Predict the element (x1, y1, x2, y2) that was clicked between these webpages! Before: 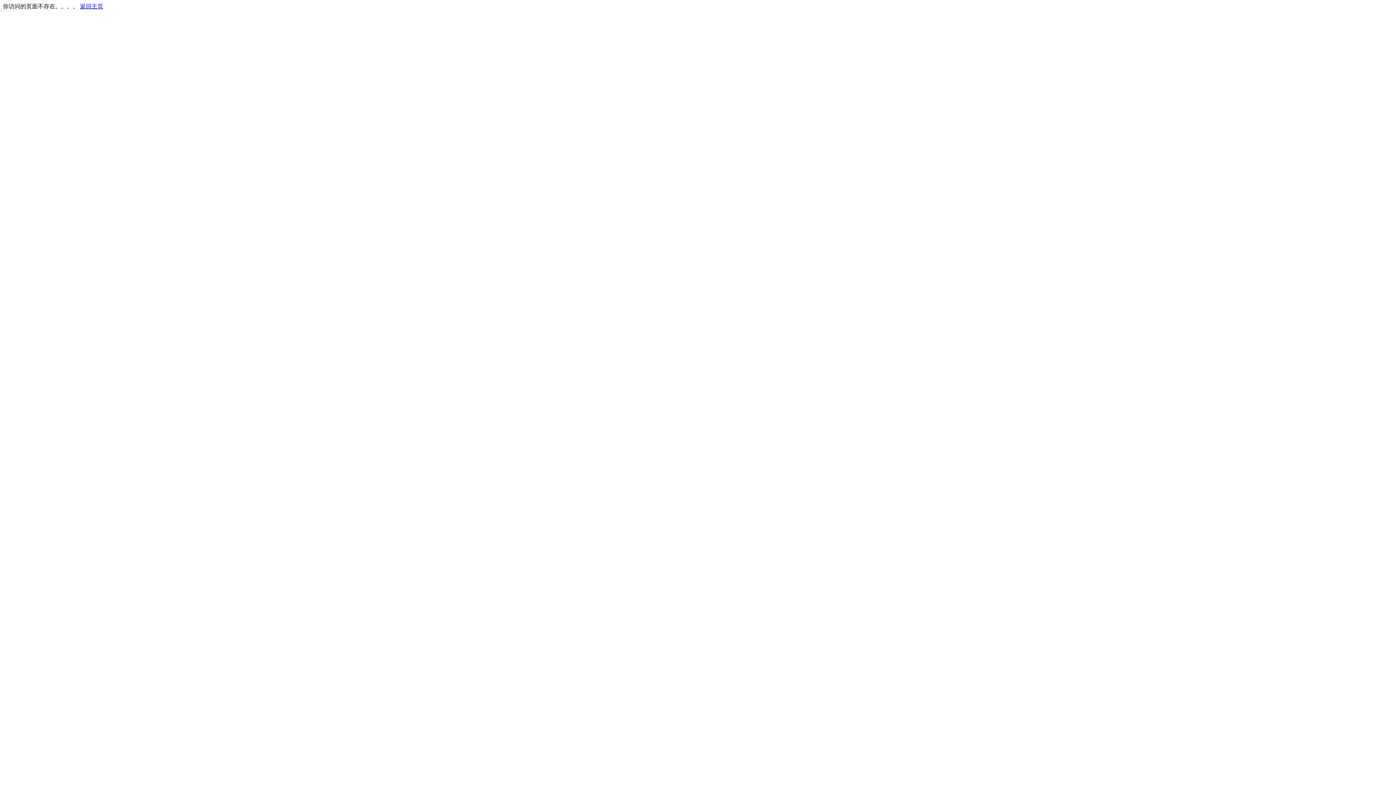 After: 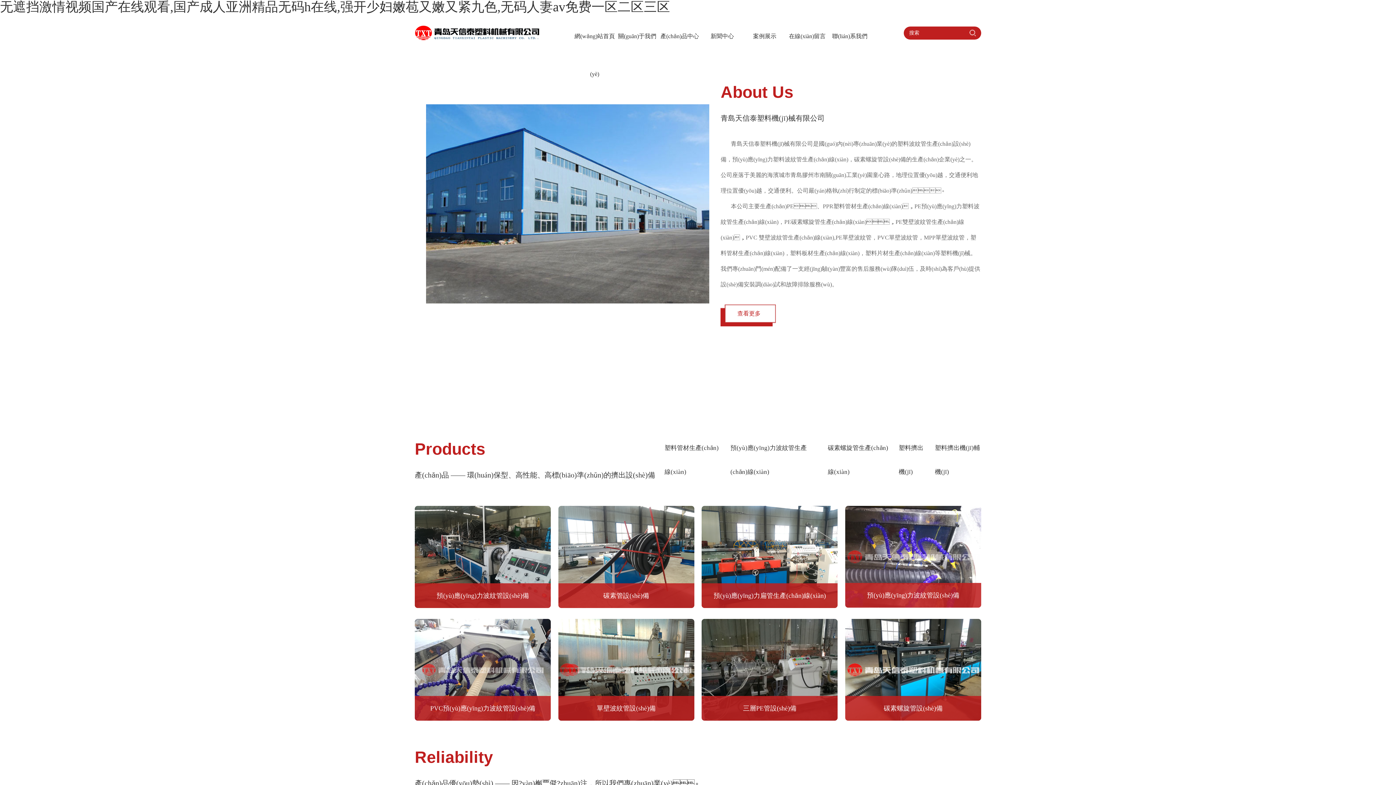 Action: label: 返回主页 bbox: (80, 3, 103, 9)